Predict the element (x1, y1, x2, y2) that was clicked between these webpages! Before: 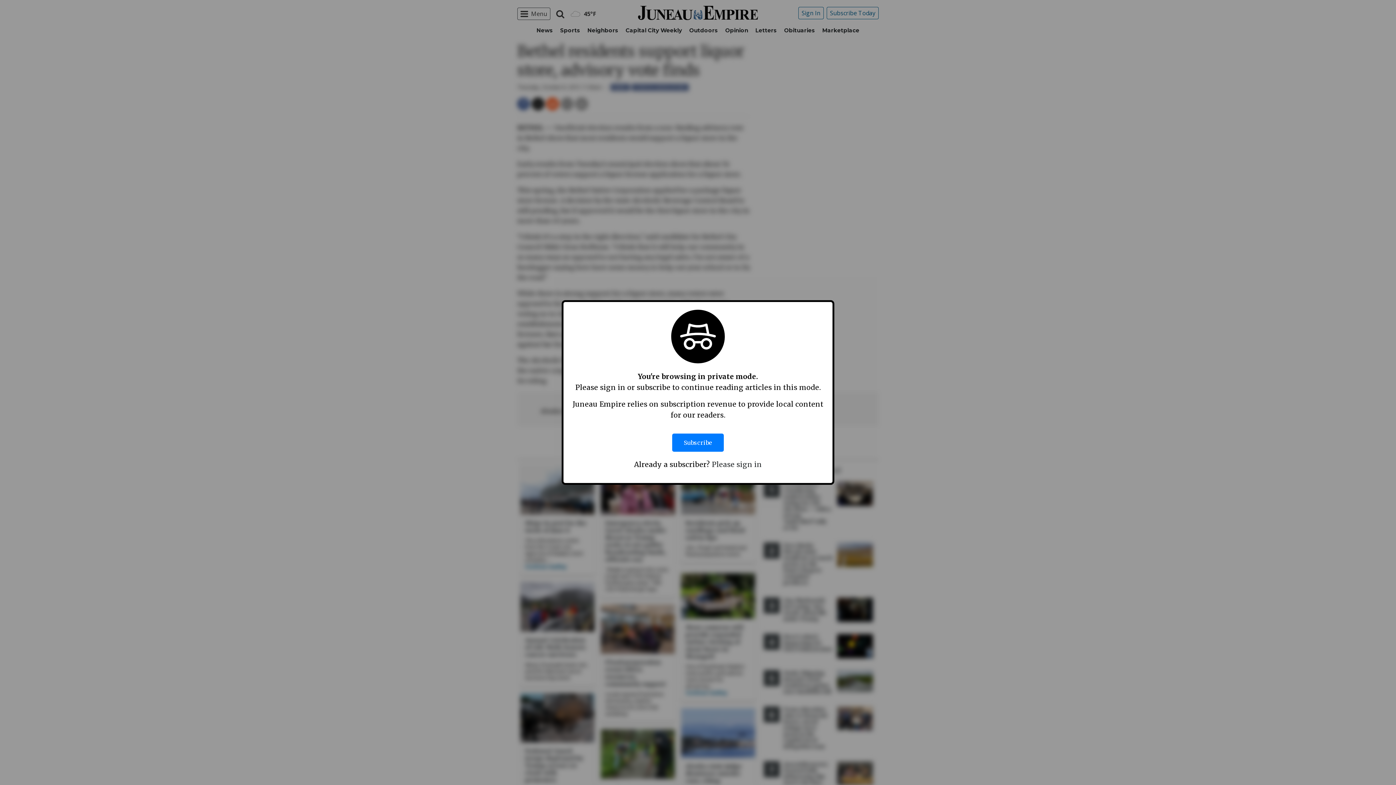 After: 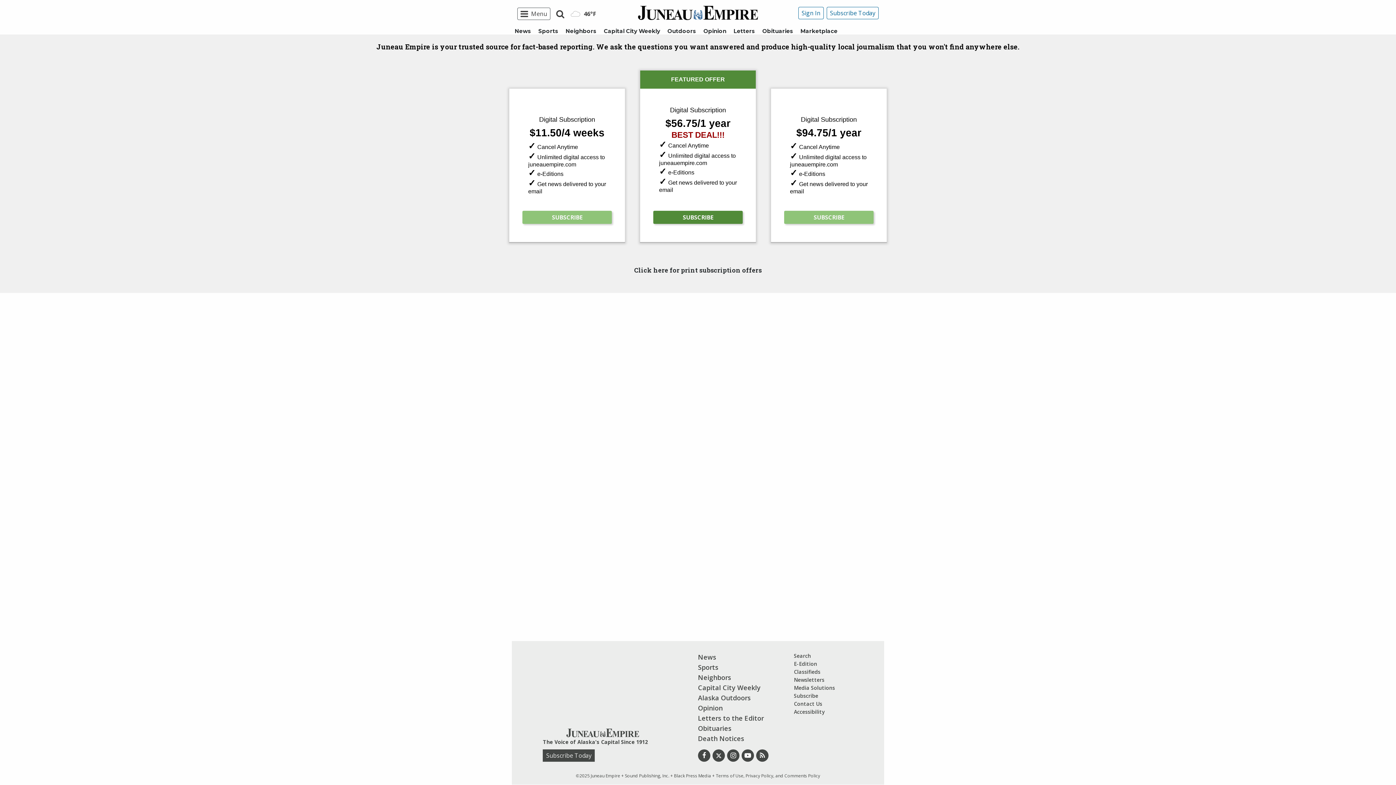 Action: bbox: (672, 426, 724, 459) label: Subscribe